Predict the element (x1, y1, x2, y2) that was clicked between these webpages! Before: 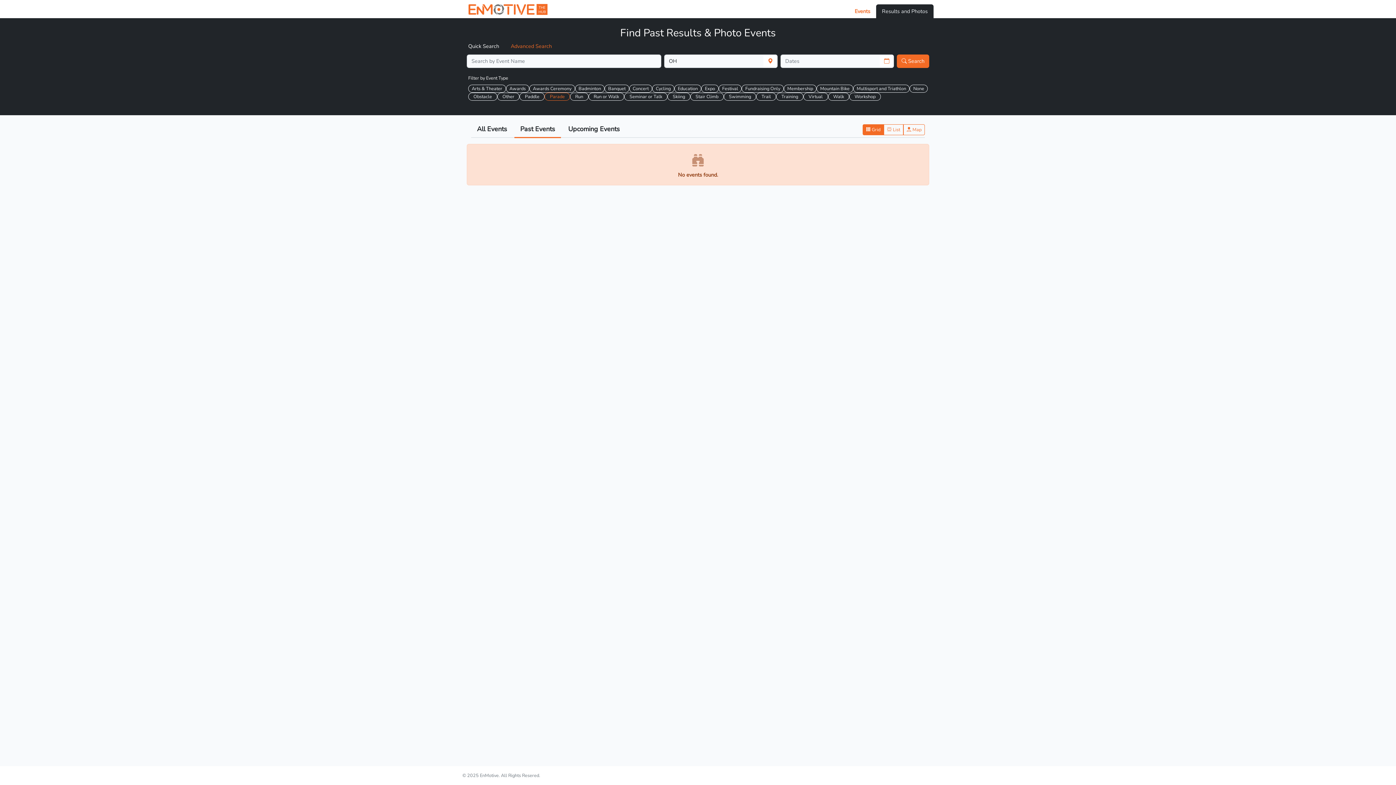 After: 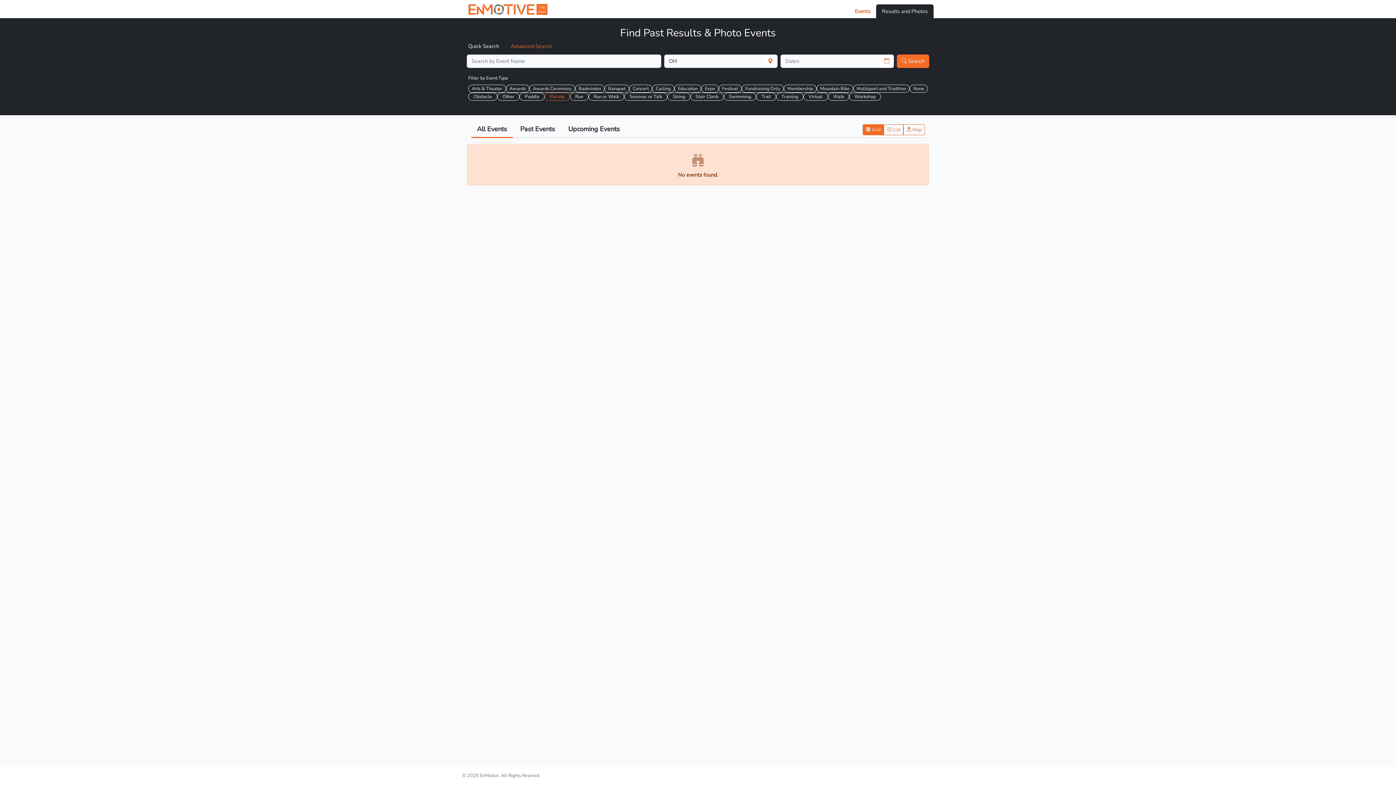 Action: bbox: (471, 121, 513, 137) label: All Events